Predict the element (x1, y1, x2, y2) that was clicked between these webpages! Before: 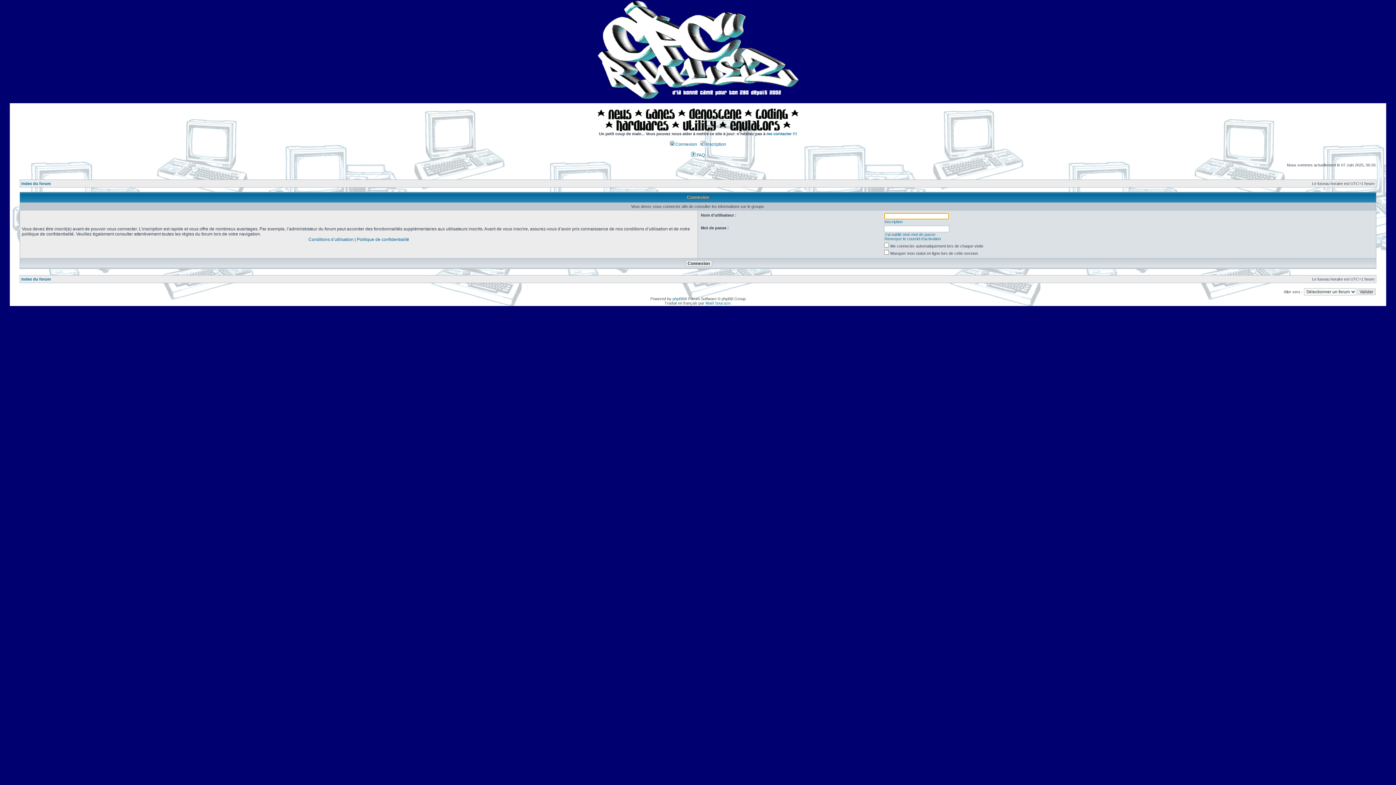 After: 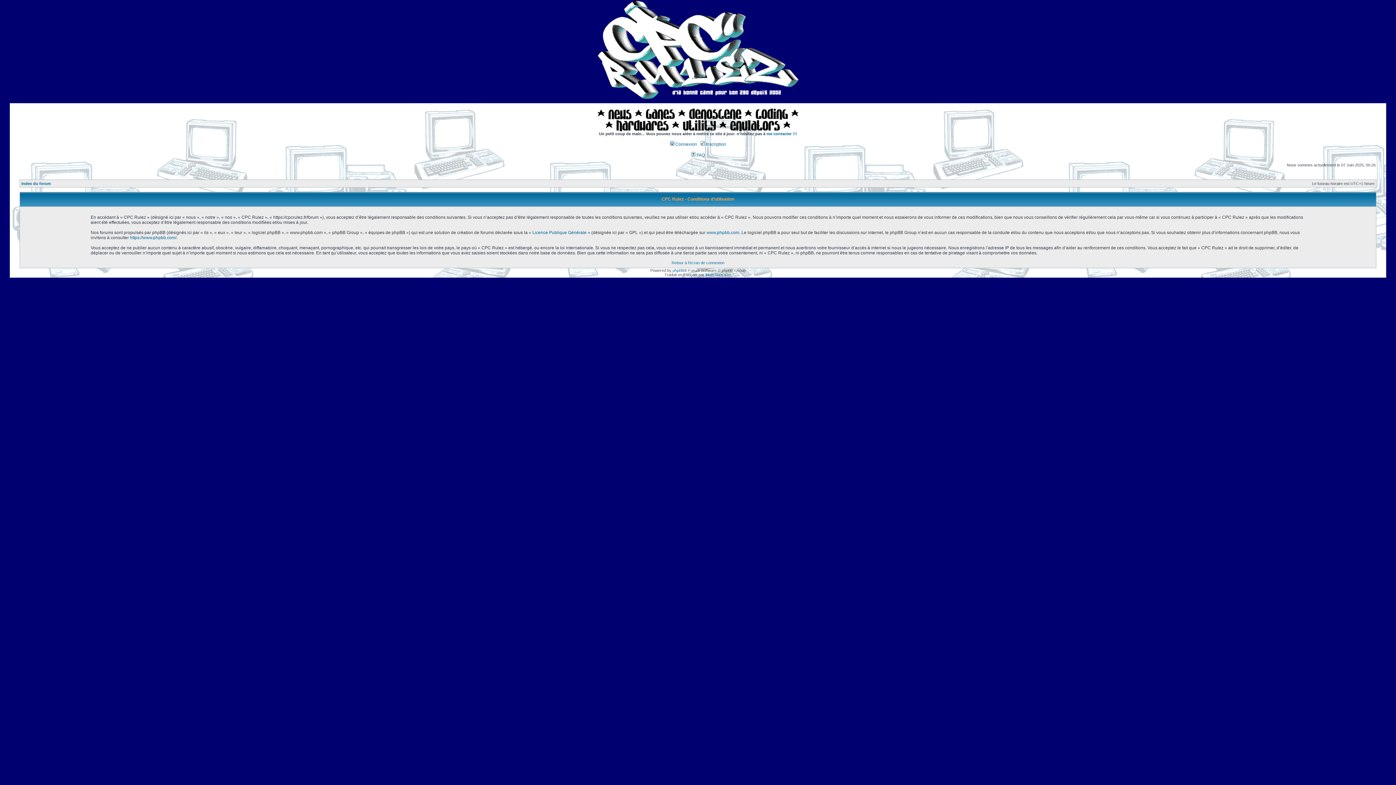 Action: bbox: (308, 237, 353, 242) label: Conditions d’utilisation